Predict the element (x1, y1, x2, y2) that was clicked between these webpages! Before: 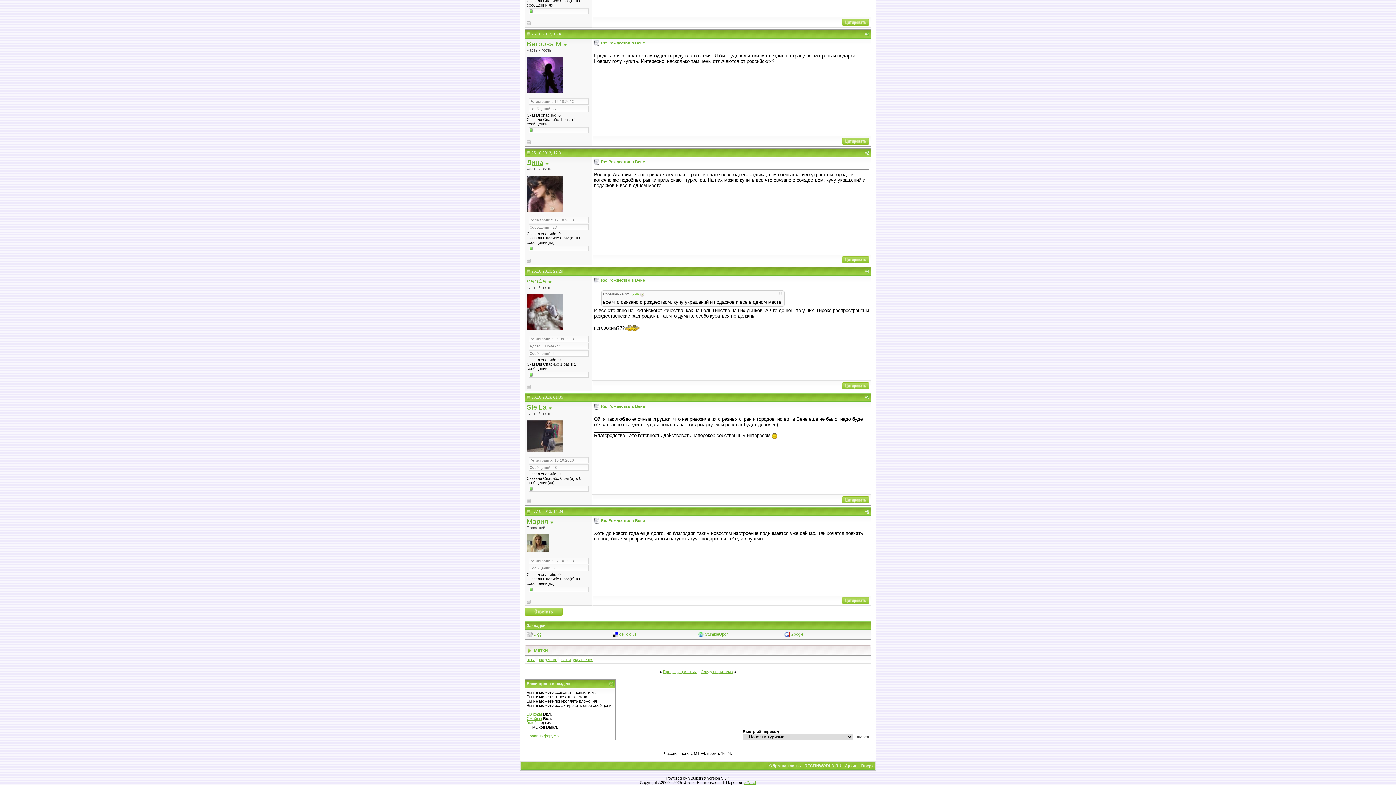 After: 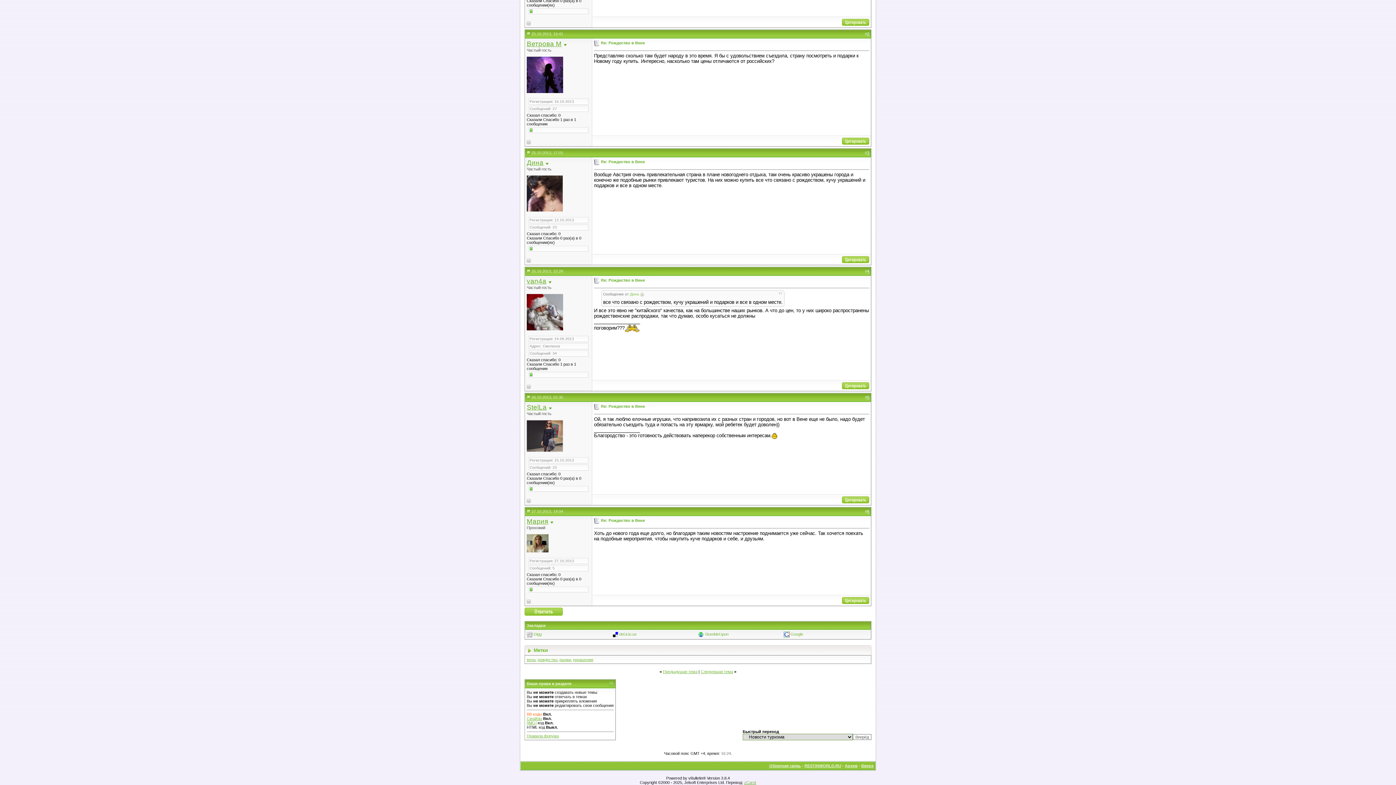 Action: bbox: (526, 712, 542, 716) label: BB коды